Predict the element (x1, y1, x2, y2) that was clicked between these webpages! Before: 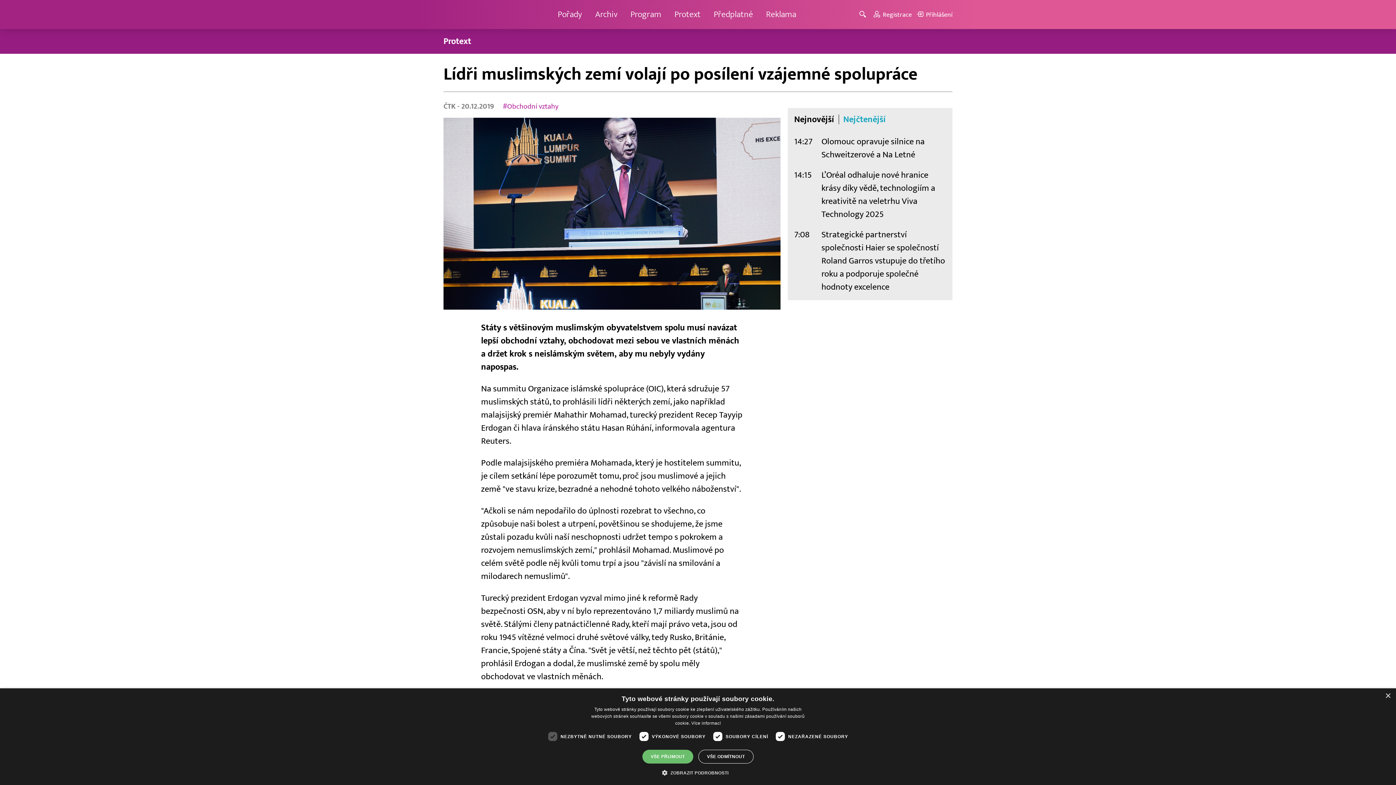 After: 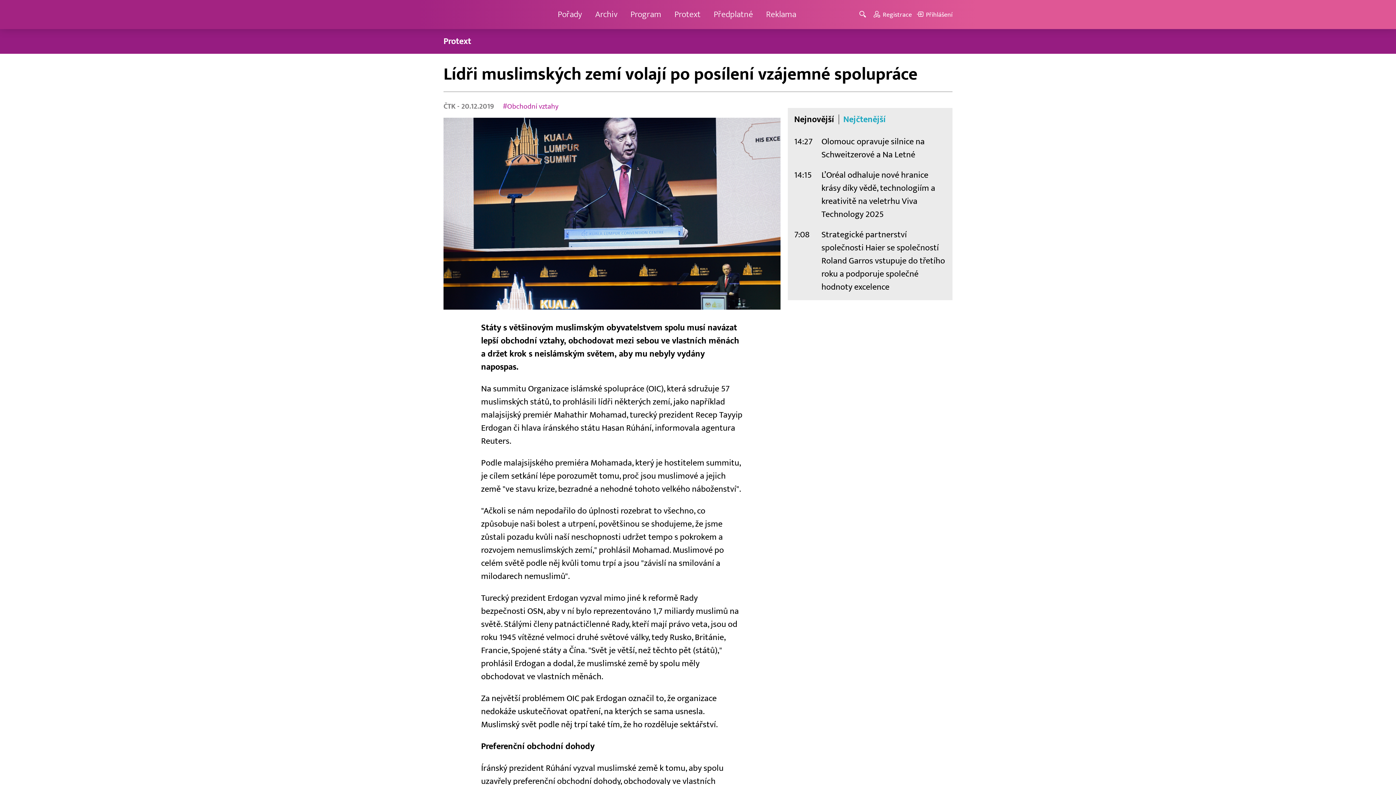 Action: label: Close bbox: (1385, 693, 1390, 699)